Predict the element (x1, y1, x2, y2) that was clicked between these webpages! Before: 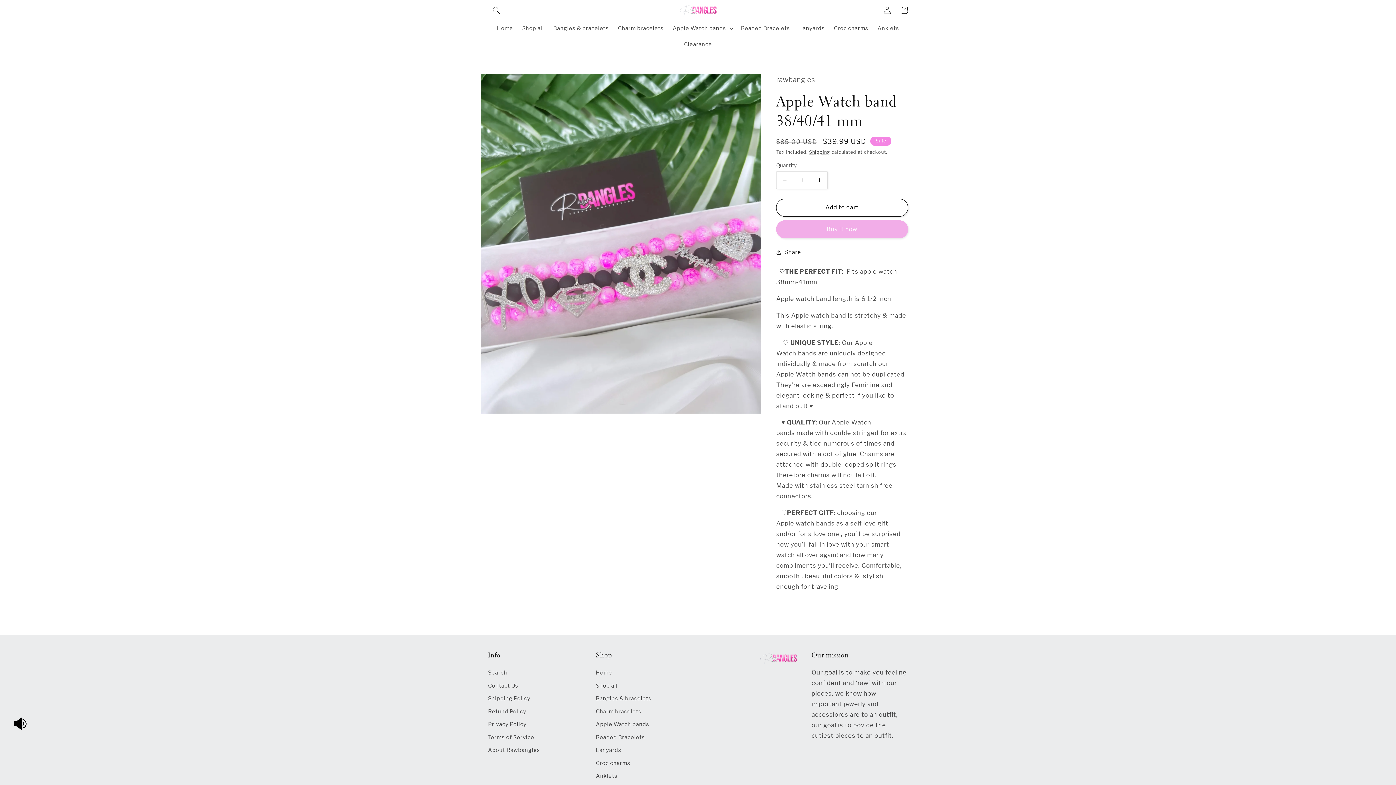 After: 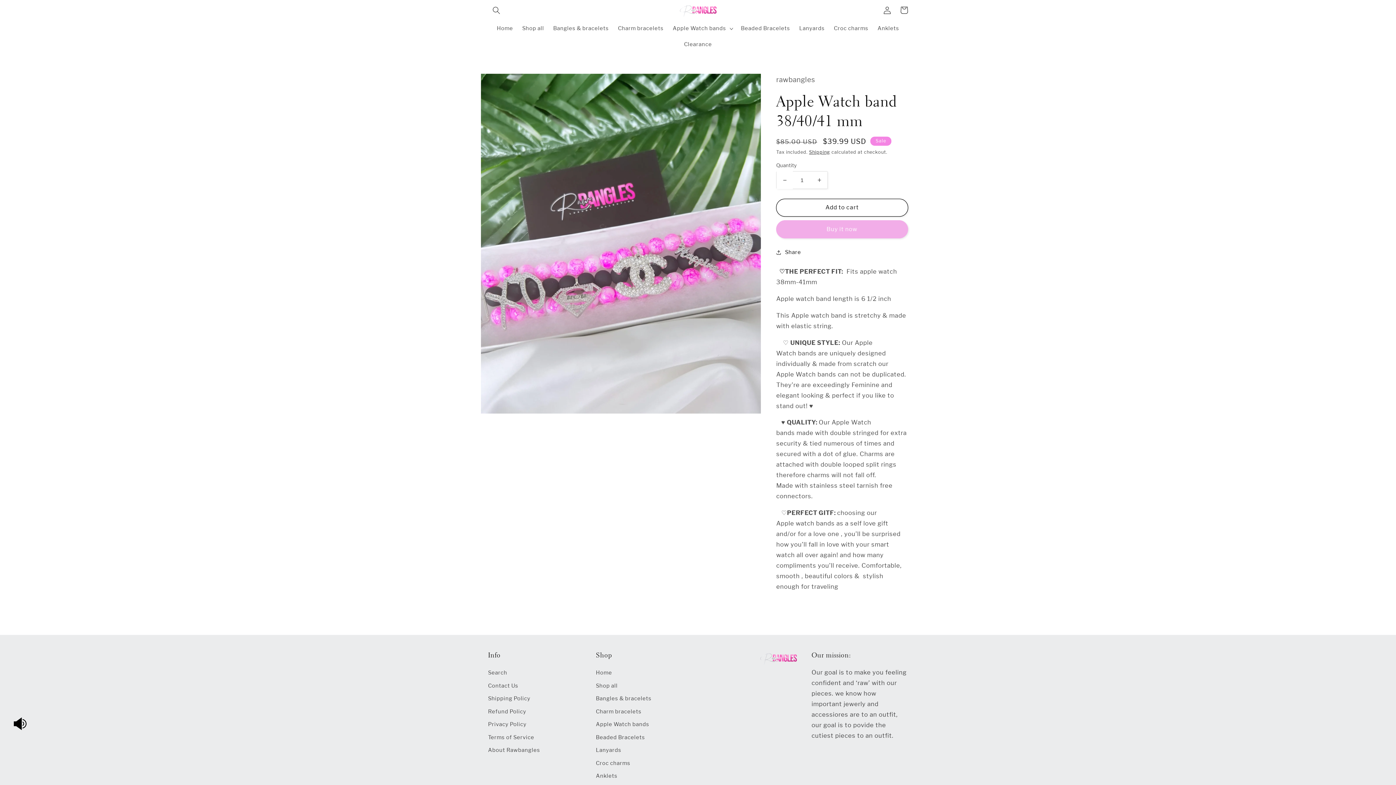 Action: bbox: (776, 171, 793, 189) label: Decrease quantity for Apple Watch band 38/40/41 mm